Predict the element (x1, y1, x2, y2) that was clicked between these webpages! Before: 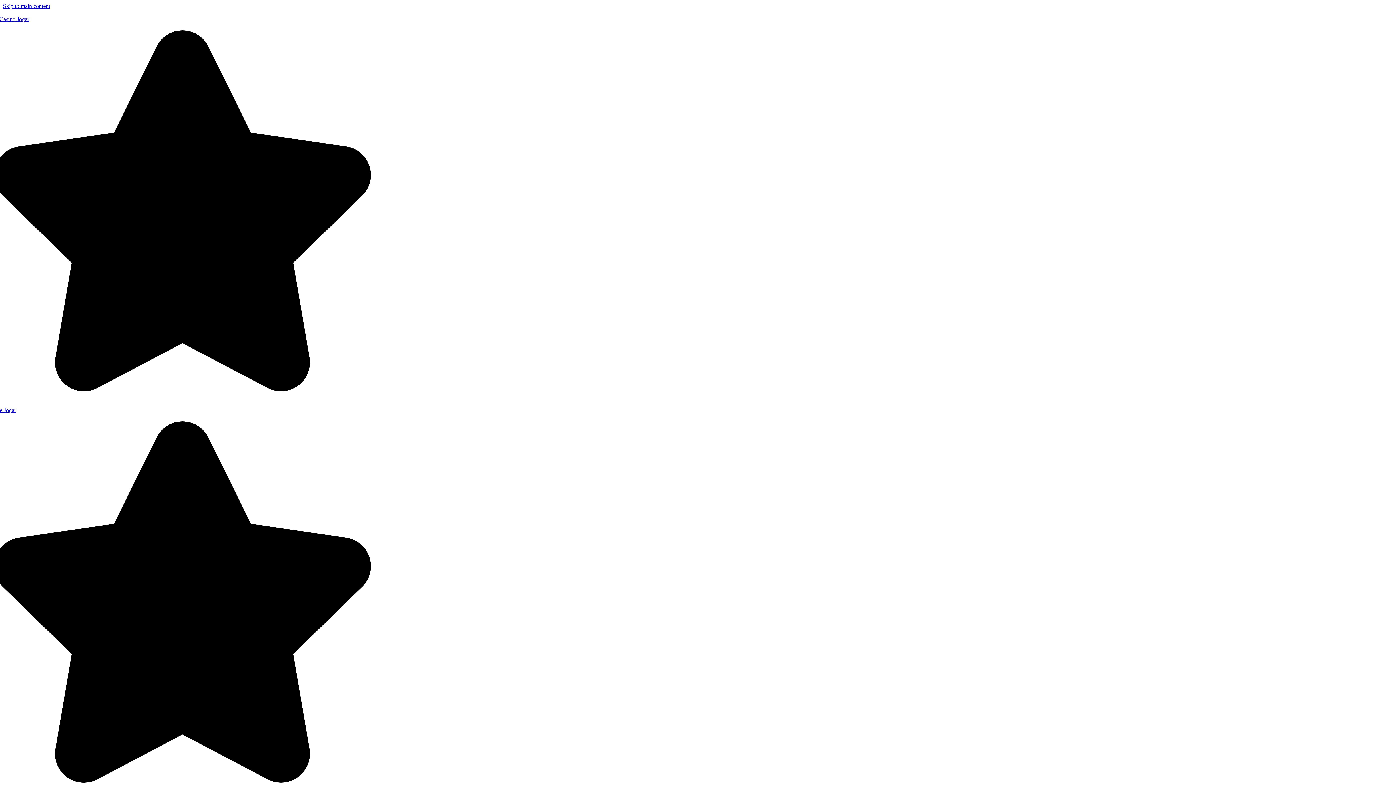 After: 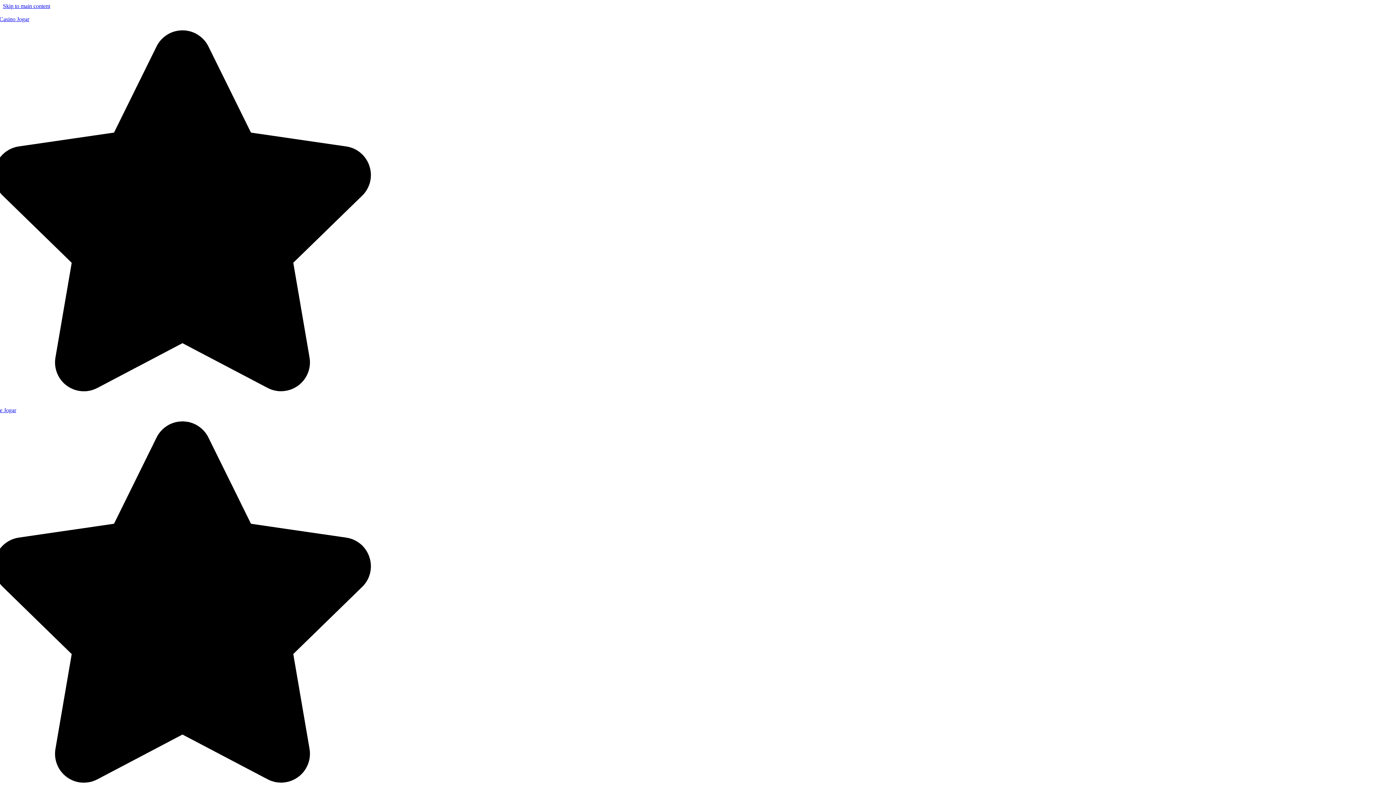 Action: label:  Spinanga Casino Jogar bbox: (-24, 16, 29, 22)